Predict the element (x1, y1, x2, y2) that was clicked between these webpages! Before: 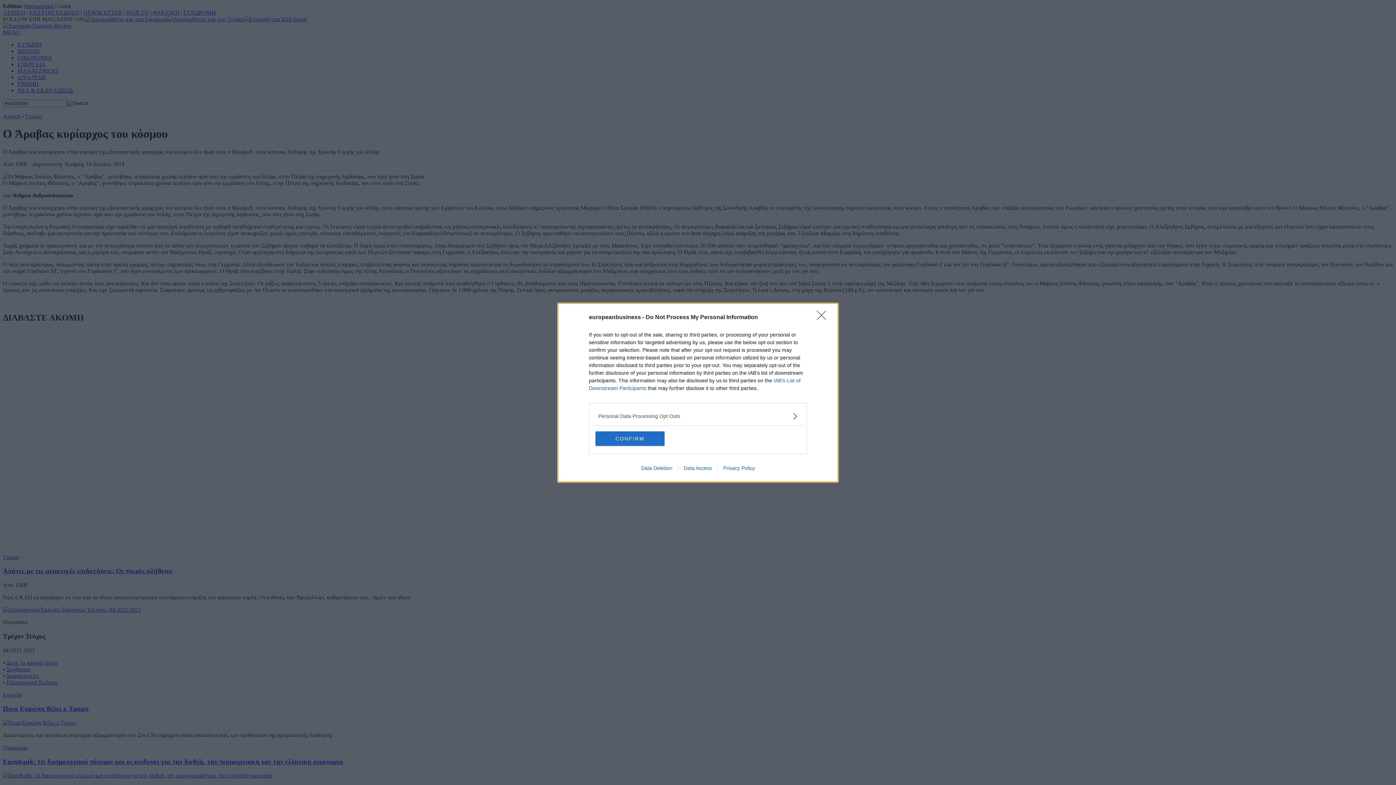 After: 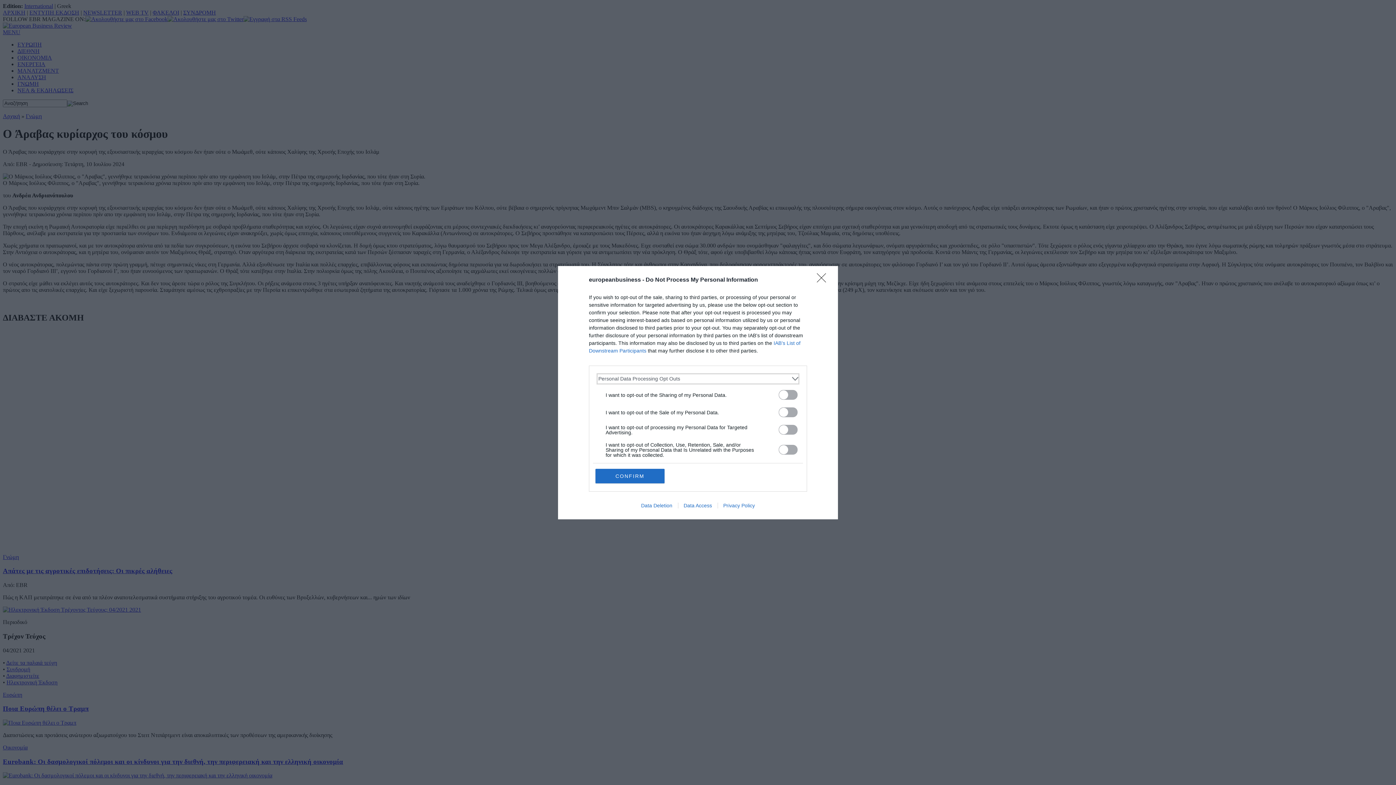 Action: bbox: (598, 412, 797, 420) label: Opt-Outs